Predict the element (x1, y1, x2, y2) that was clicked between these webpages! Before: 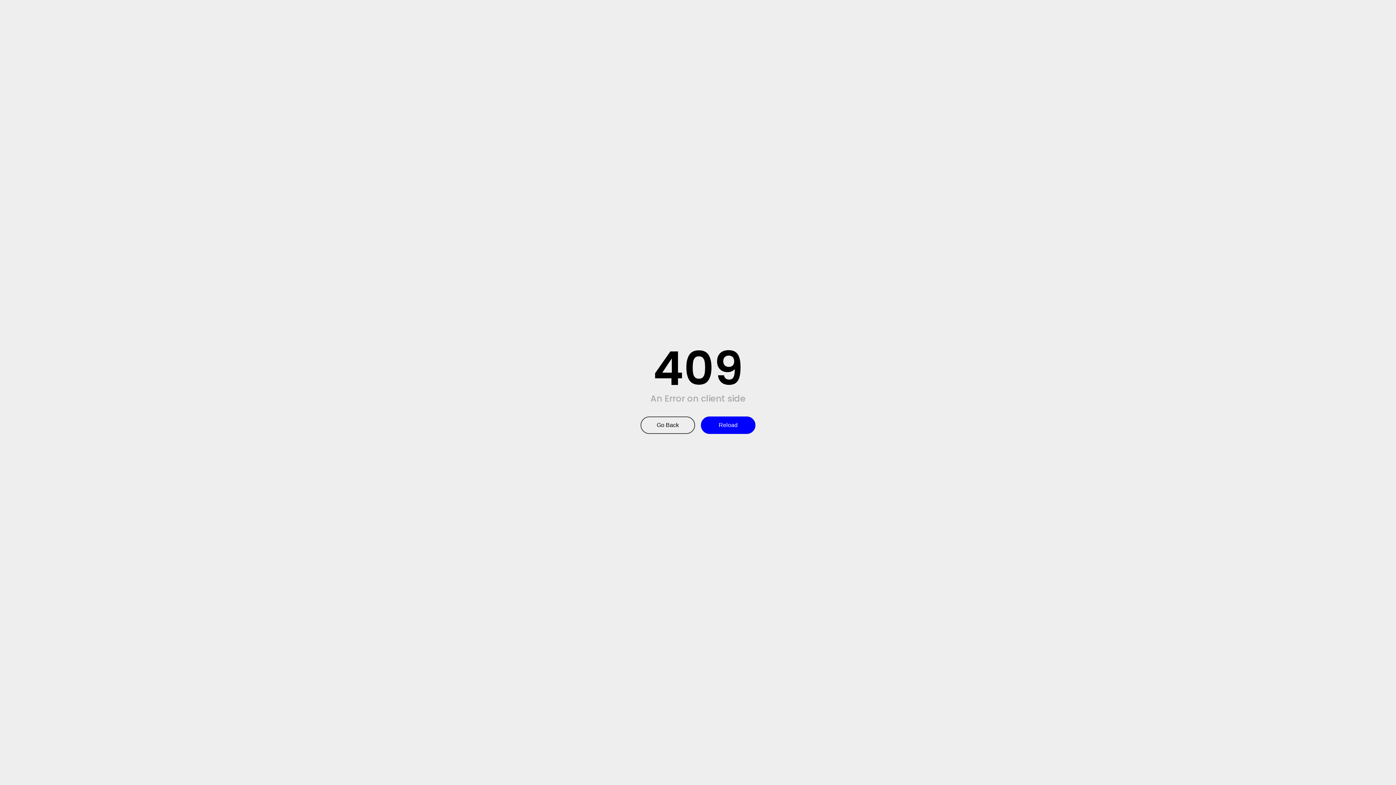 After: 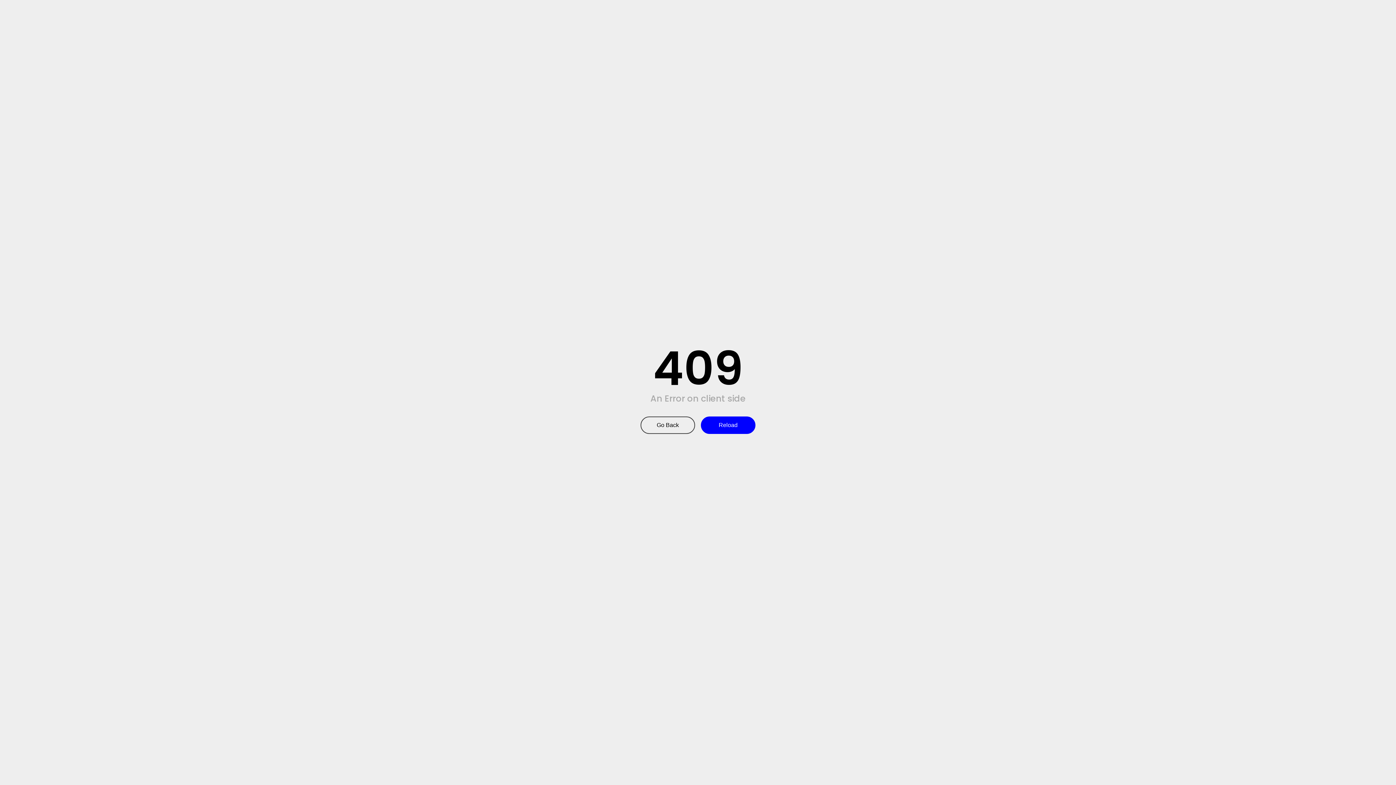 Action: bbox: (701, 416, 755, 434) label: Reload